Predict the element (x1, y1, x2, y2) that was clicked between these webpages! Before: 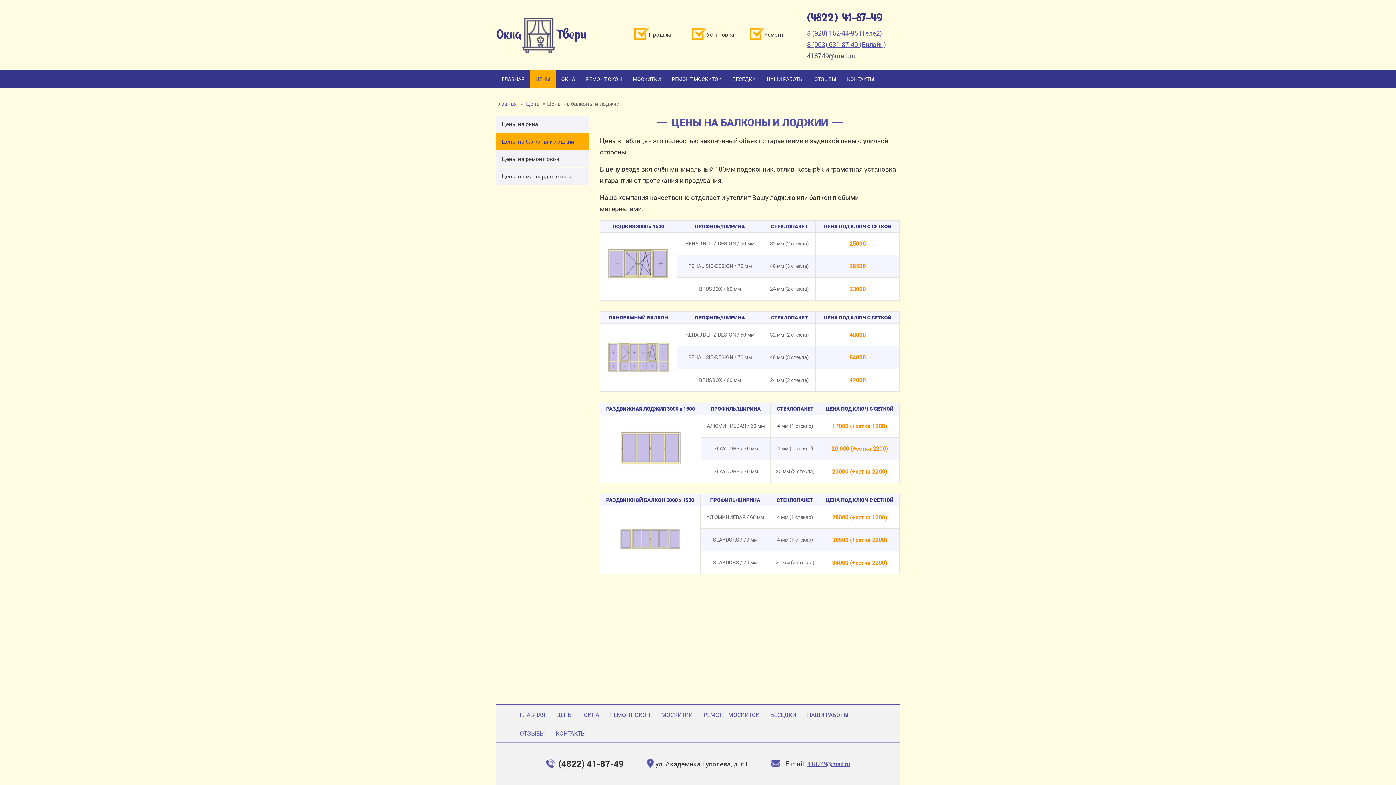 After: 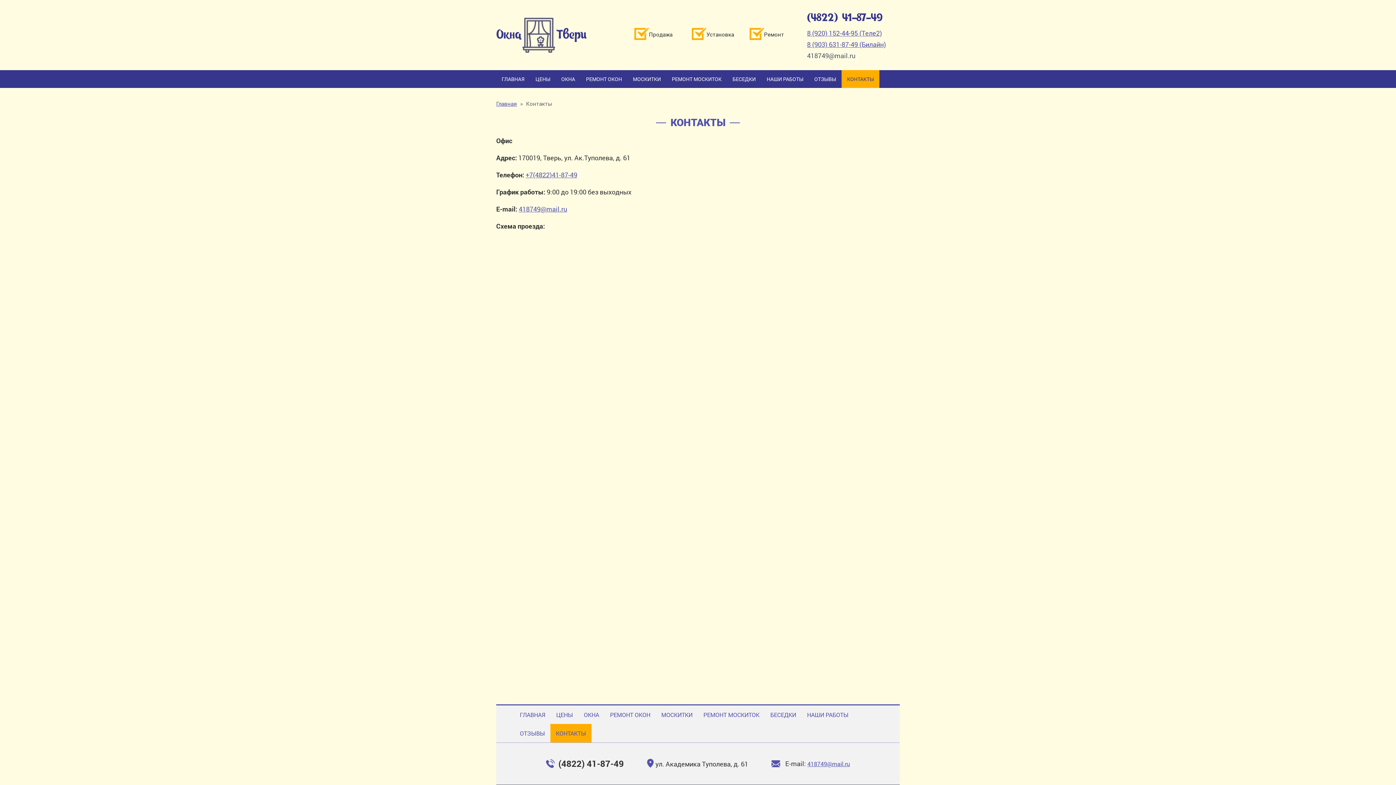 Action: bbox: (550, 724, 591, 742) label: КОНТАКТЫ